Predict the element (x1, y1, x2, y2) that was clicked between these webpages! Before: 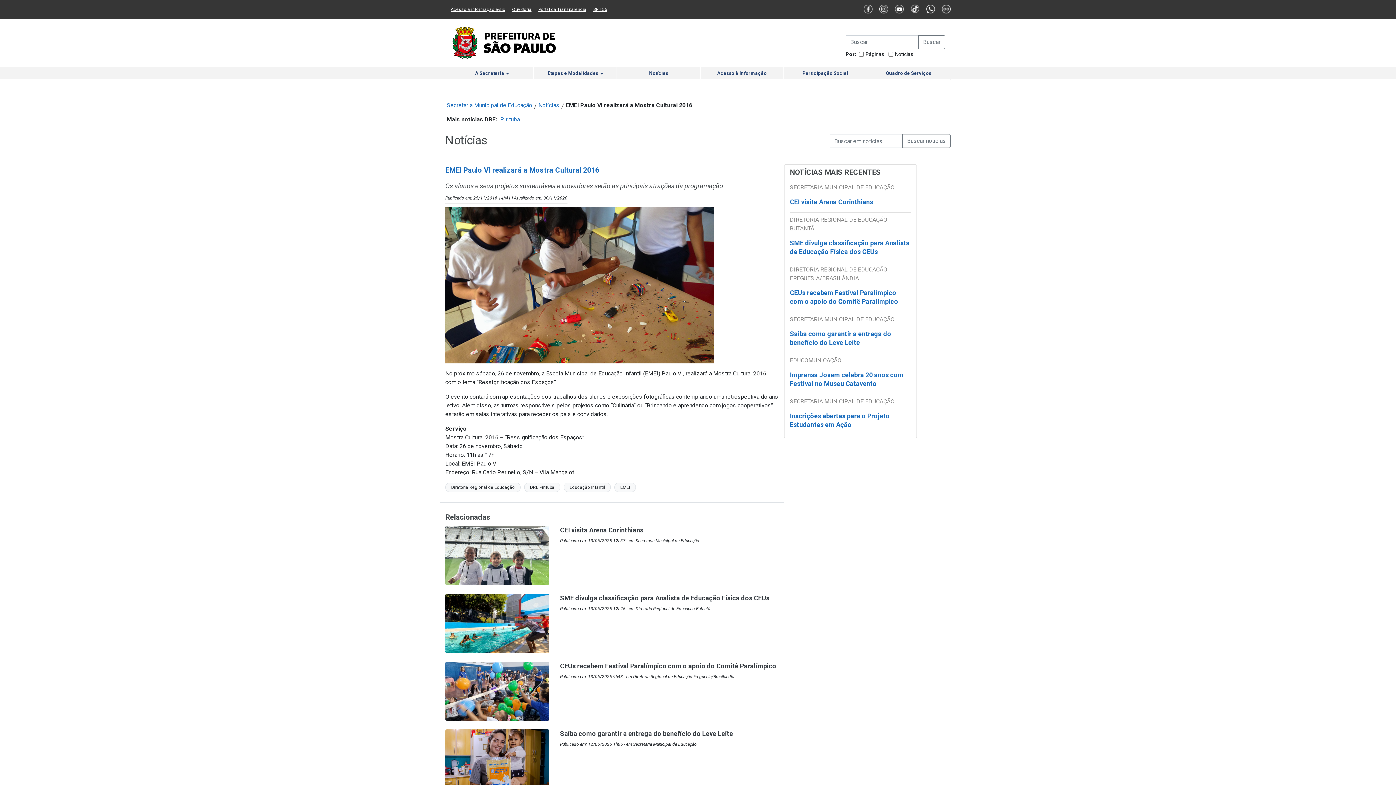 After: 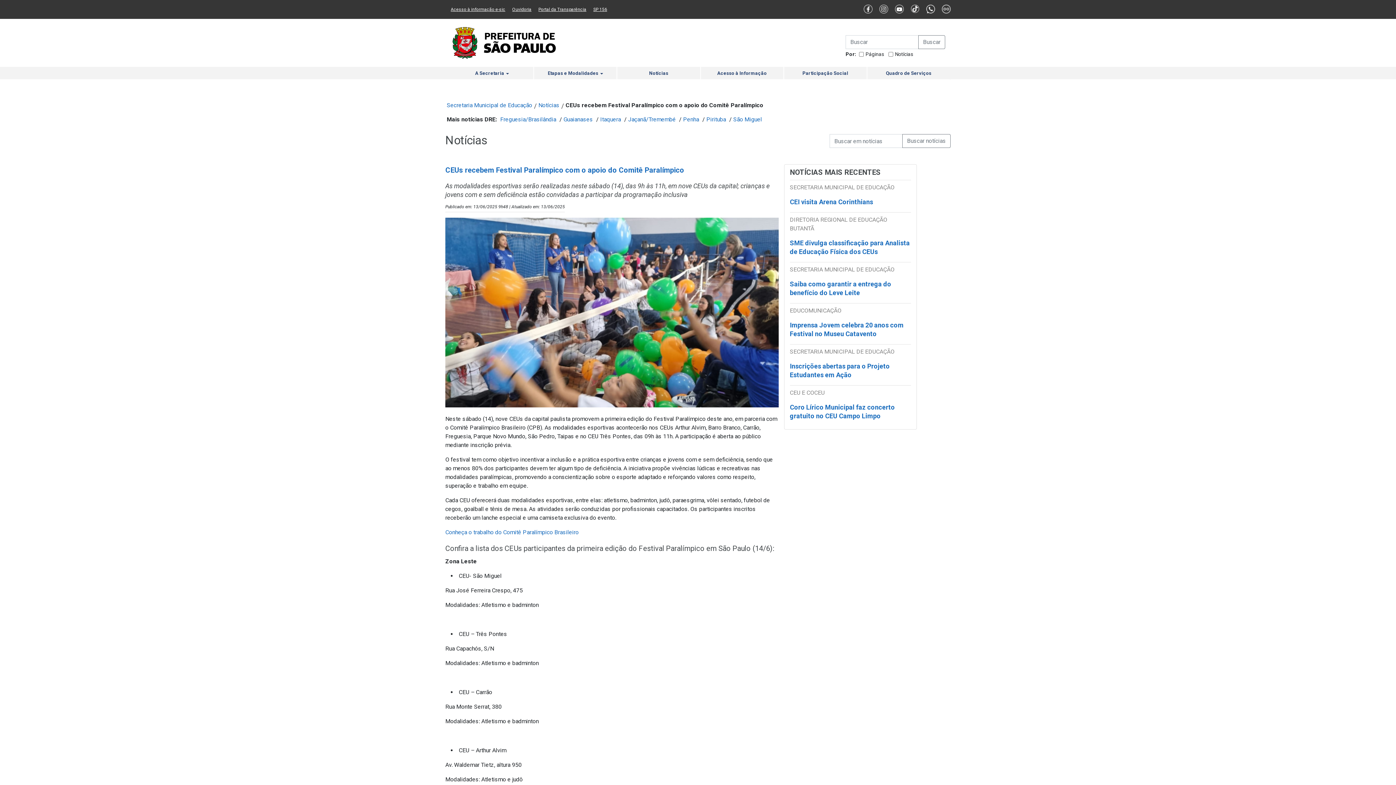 Action: label: CEUs recebem Festival Paralímpico com o apoio do Comitê Paralímpico bbox: (790, 289, 898, 311)